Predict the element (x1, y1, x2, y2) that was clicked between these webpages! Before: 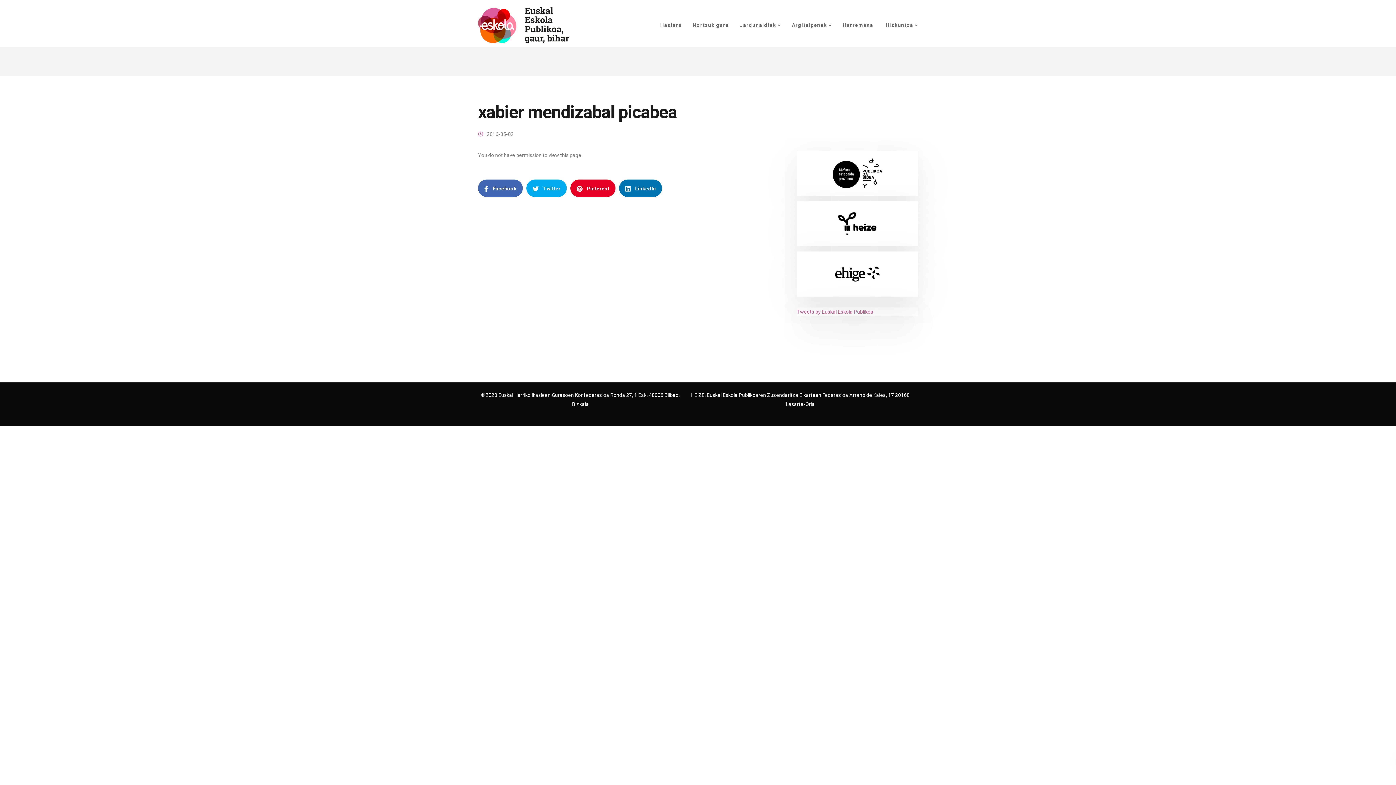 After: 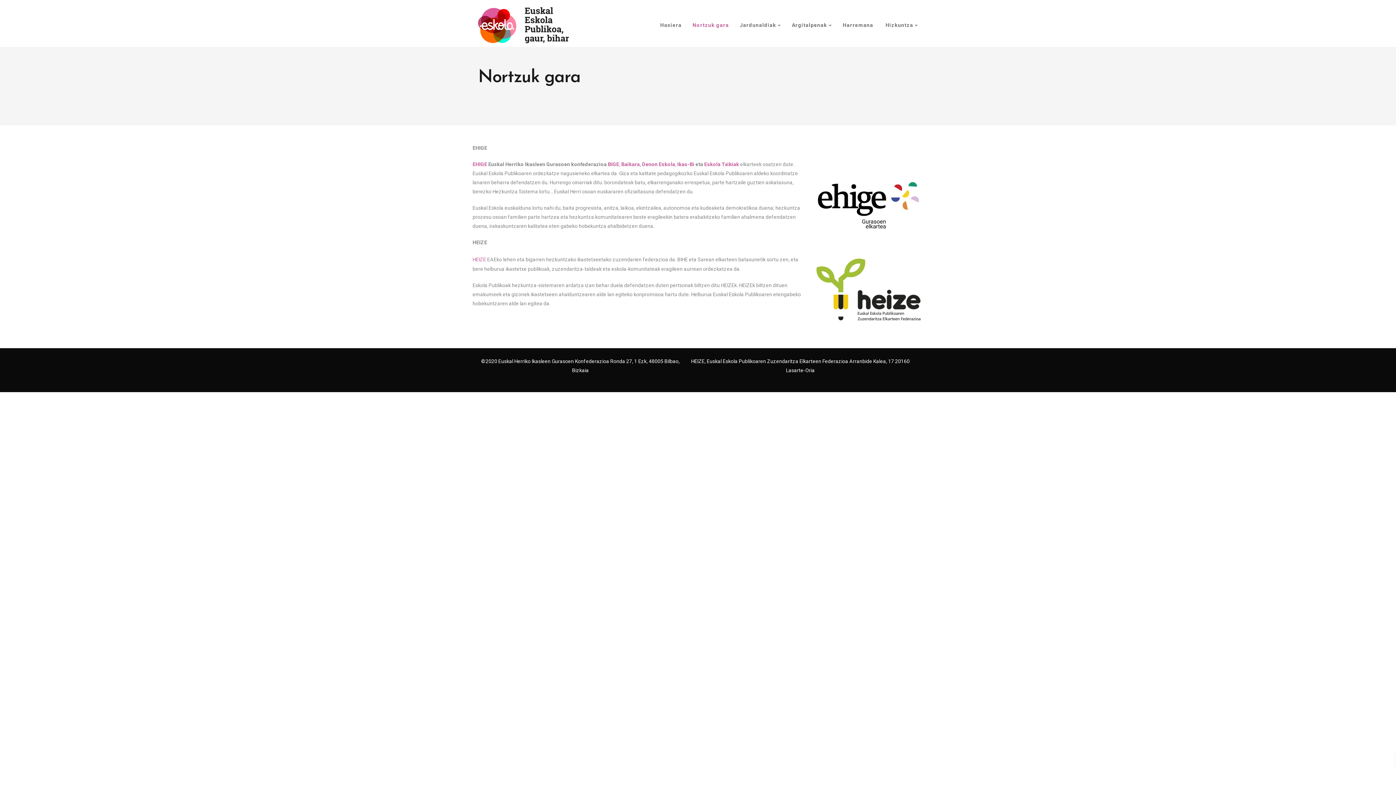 Action: label: Nortzuk gara bbox: (687, 19, 734, 31)